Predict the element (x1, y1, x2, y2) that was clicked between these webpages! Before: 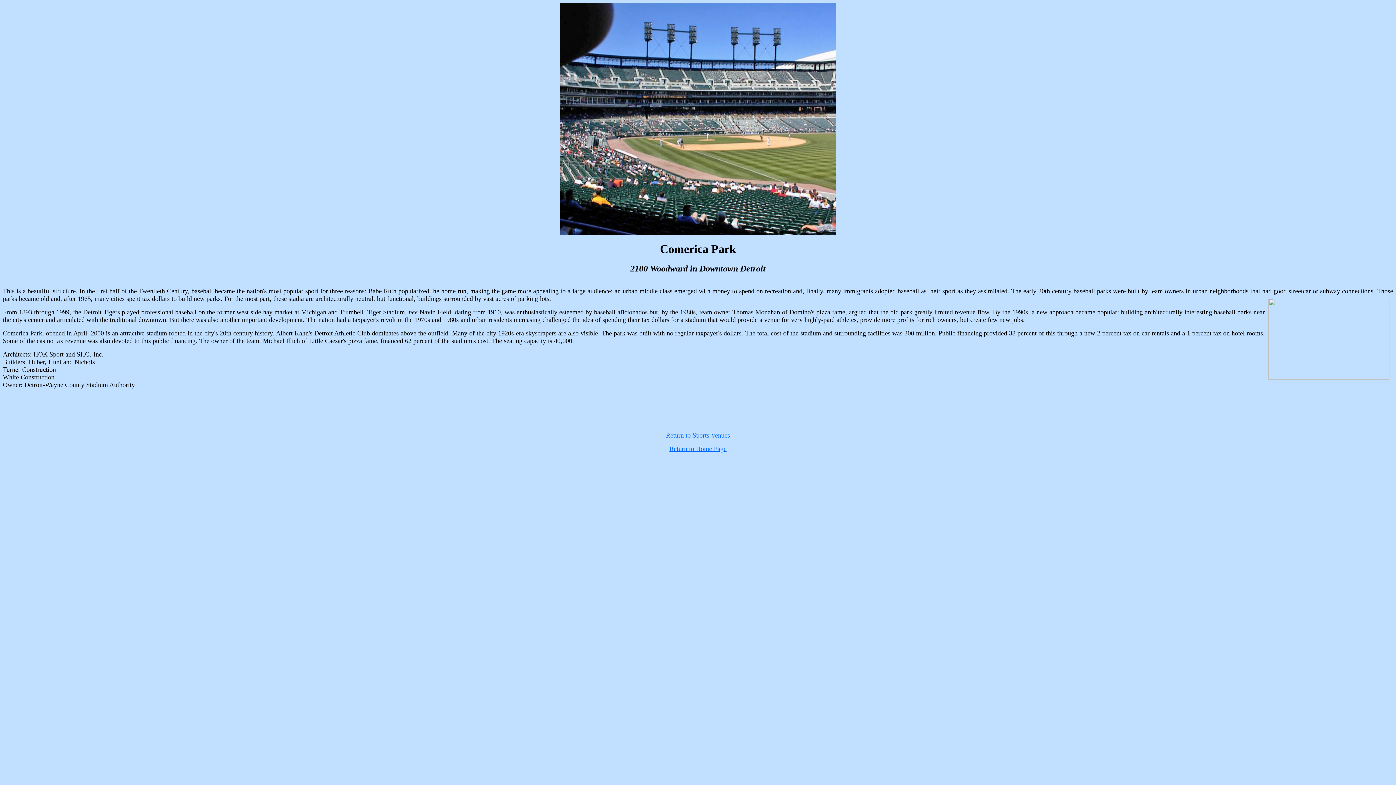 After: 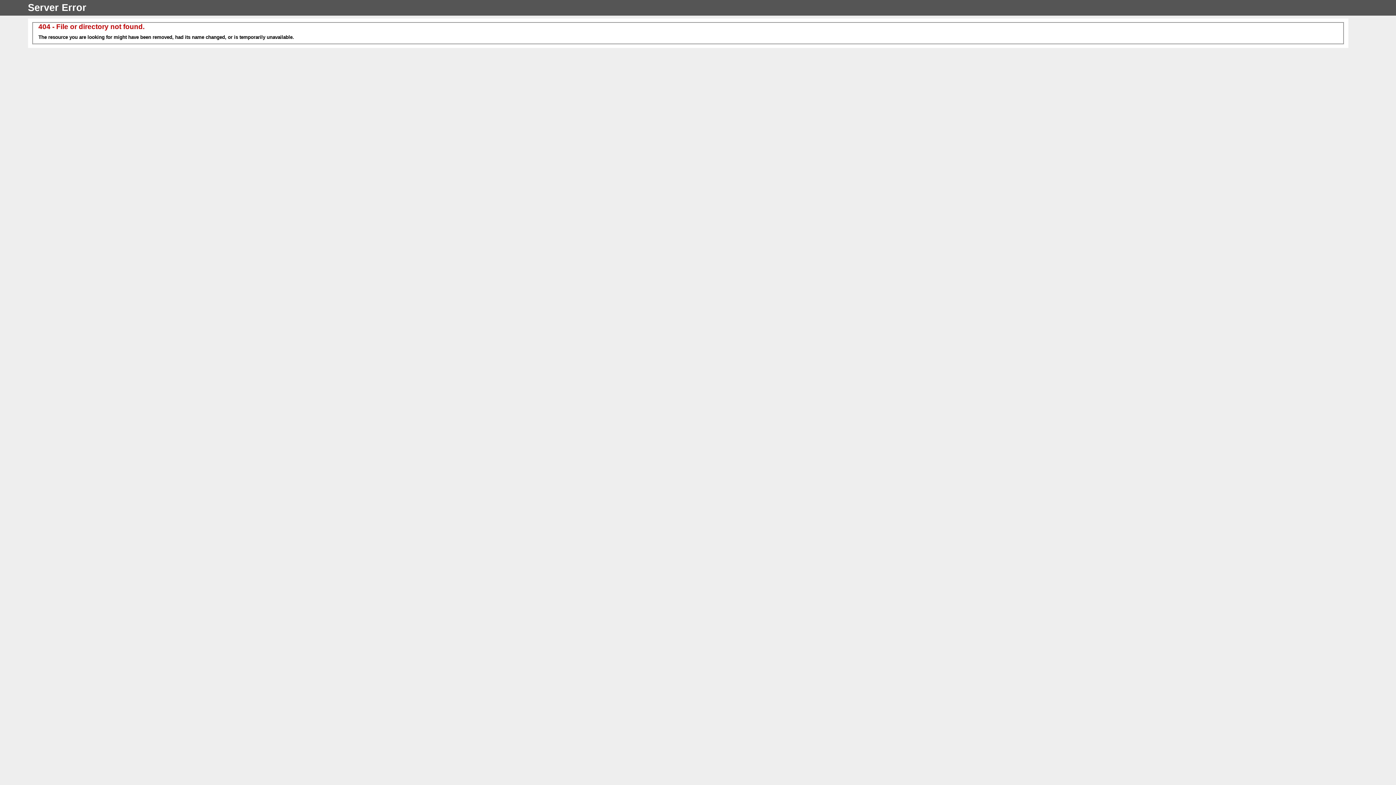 Action: label: Return to Sports Venues bbox: (666, 431, 730, 439)